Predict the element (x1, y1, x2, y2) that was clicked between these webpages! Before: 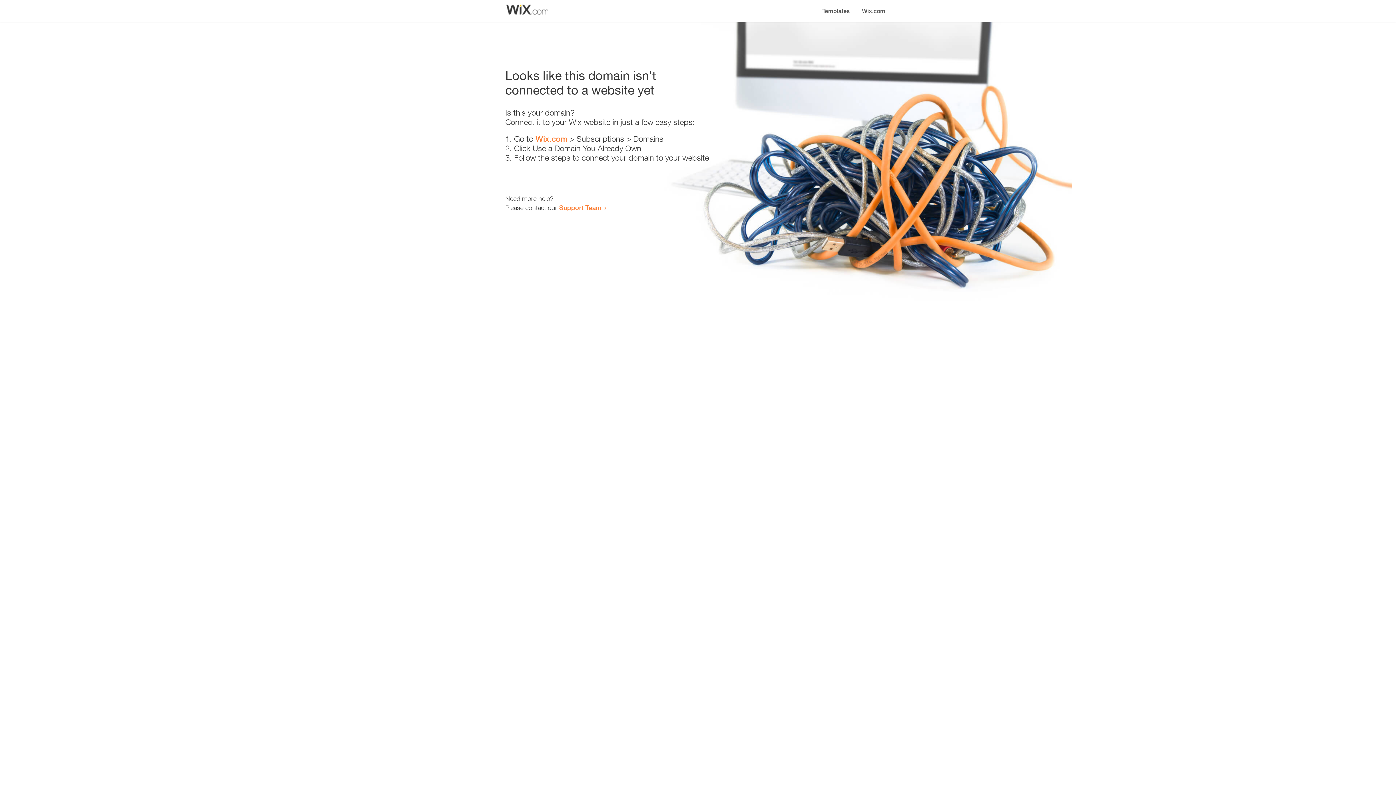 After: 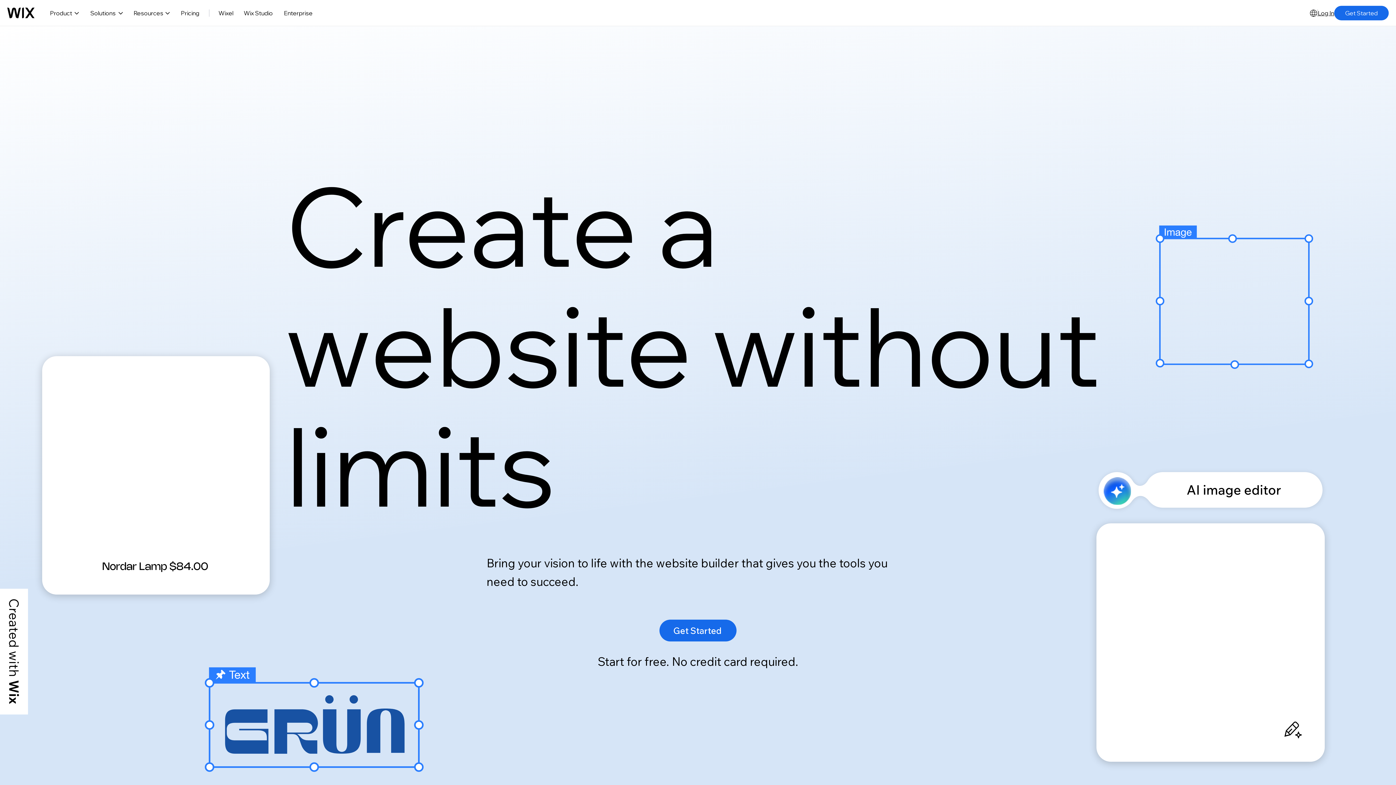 Action: label: Wix.com bbox: (535, 134, 567, 143)